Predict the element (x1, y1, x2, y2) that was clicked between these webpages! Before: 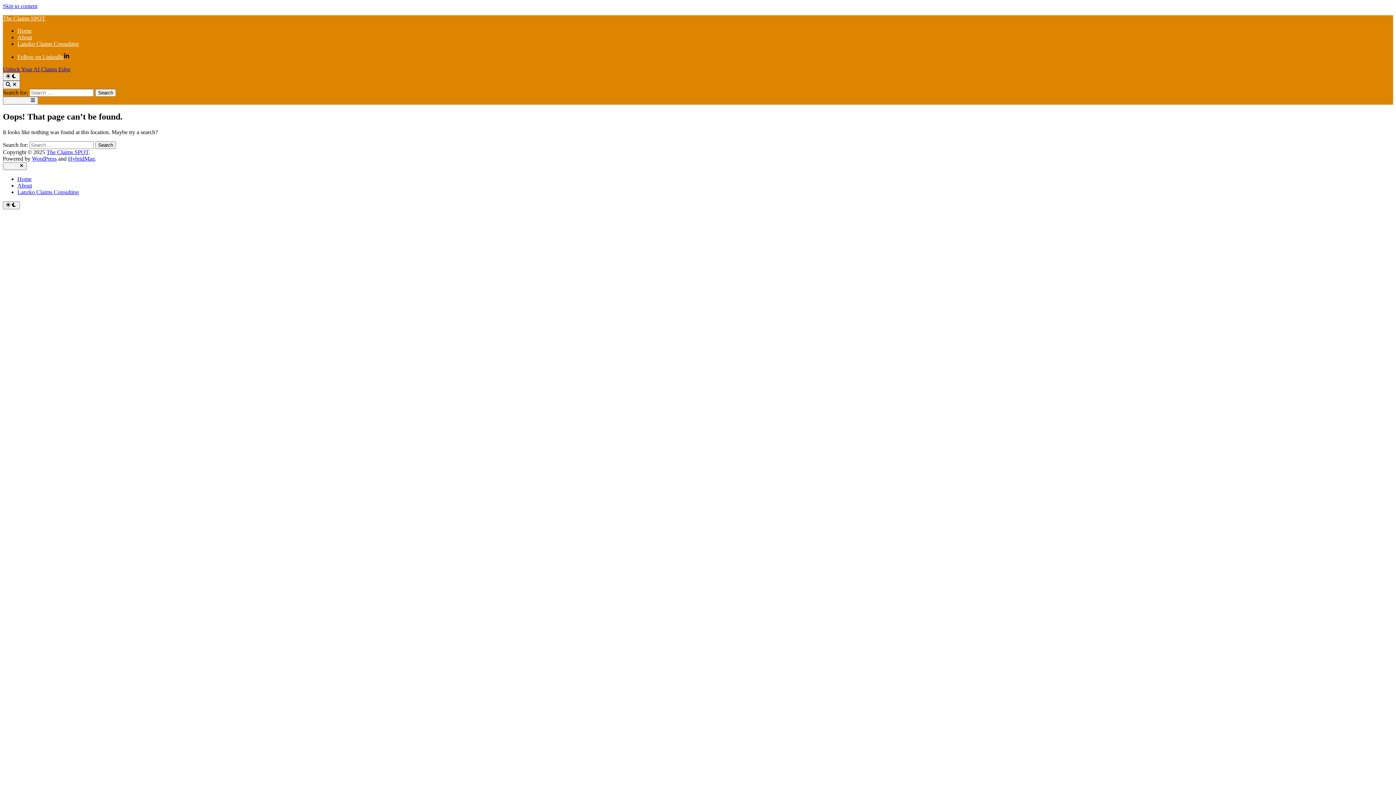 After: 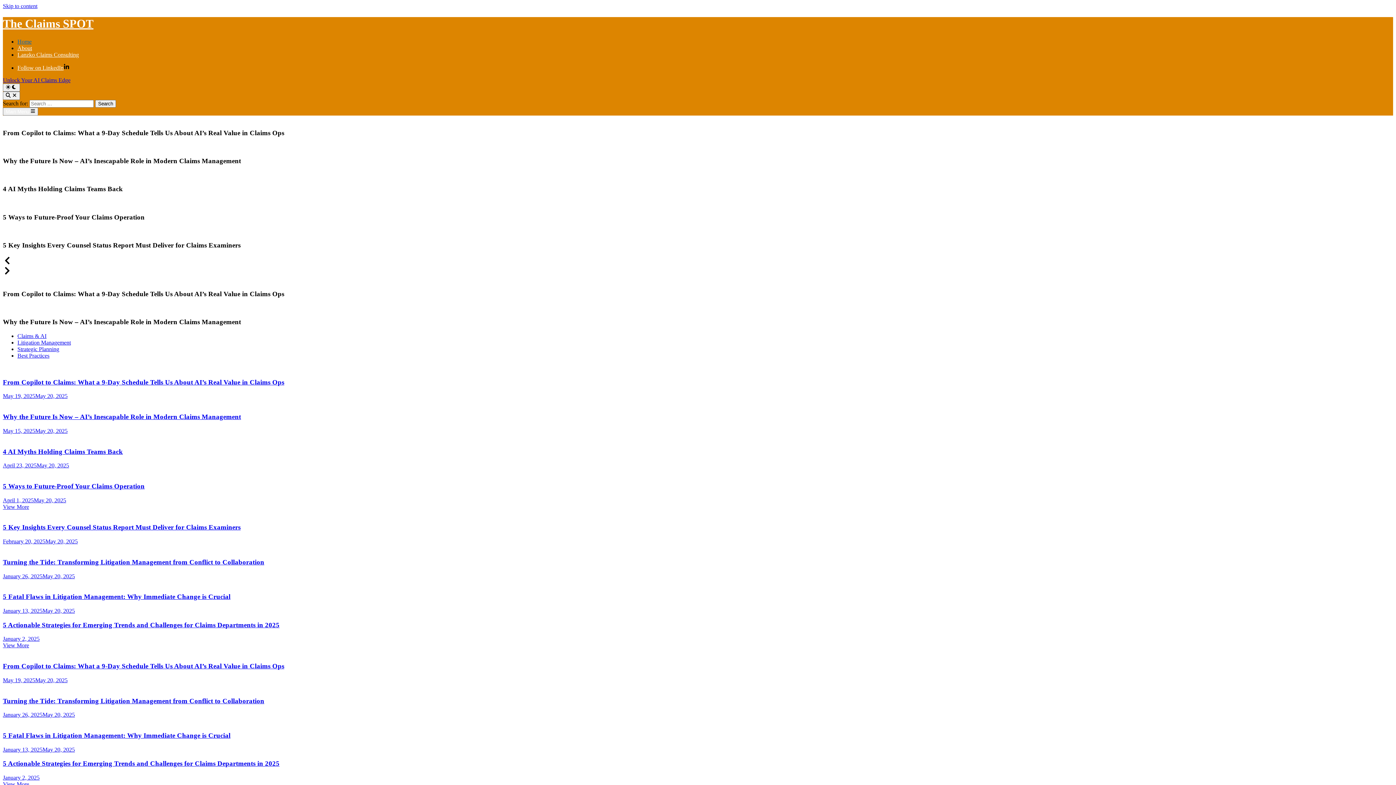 Action: bbox: (17, 176, 31, 182) label: Home